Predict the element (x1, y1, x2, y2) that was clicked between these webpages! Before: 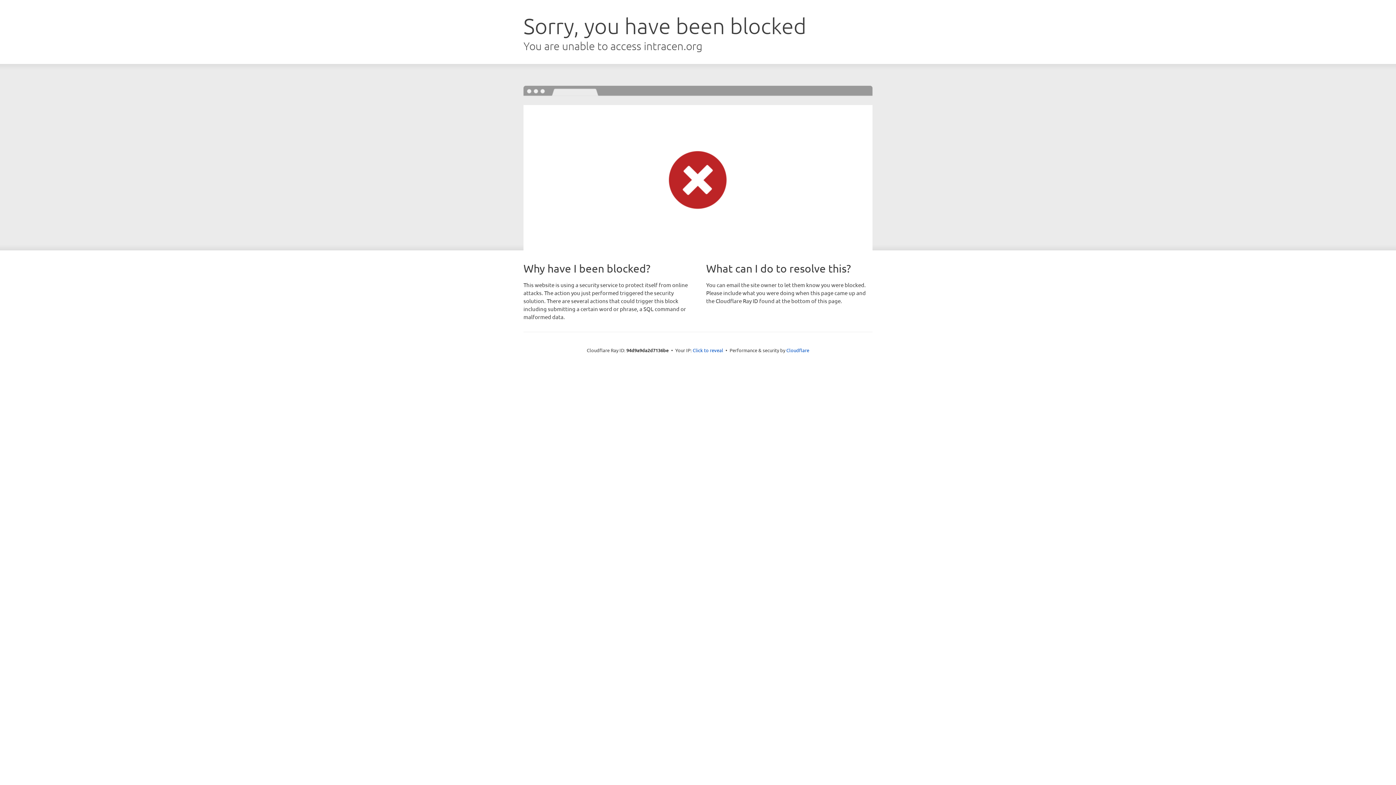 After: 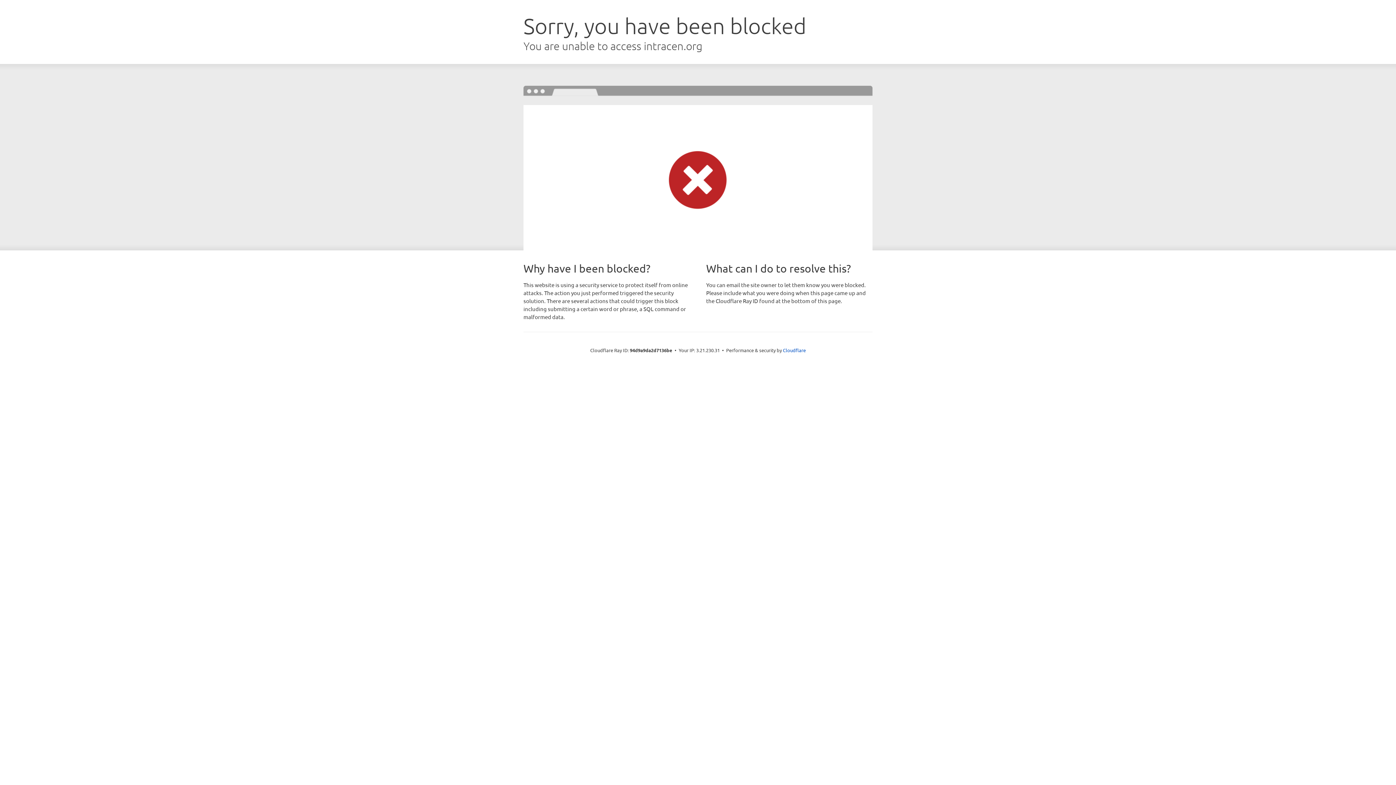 Action: bbox: (692, 346, 723, 353) label: Click to reveal